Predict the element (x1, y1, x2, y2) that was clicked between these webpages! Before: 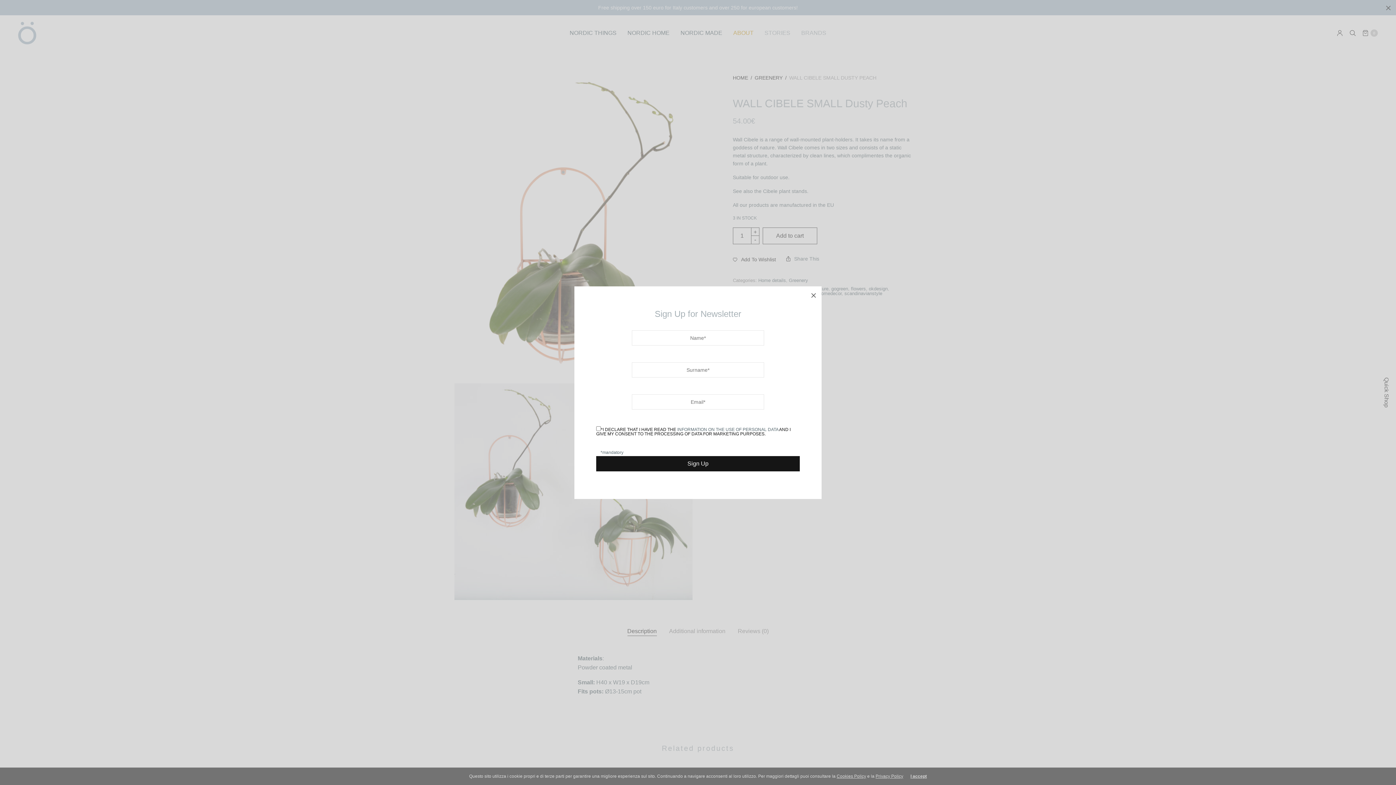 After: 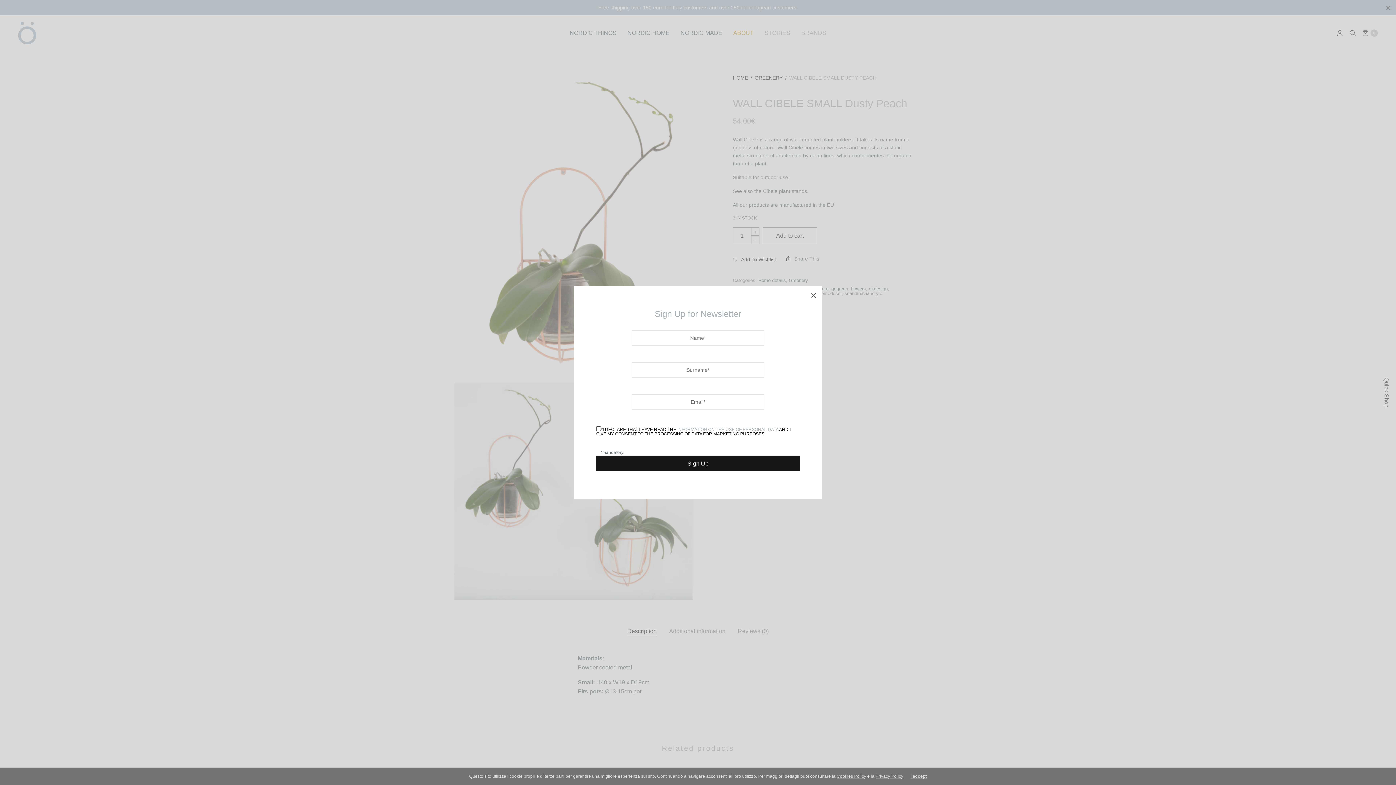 Action: bbox: (677, 427, 778, 432) label: INFORMATION ON THE USE OF PERSONAL DATA